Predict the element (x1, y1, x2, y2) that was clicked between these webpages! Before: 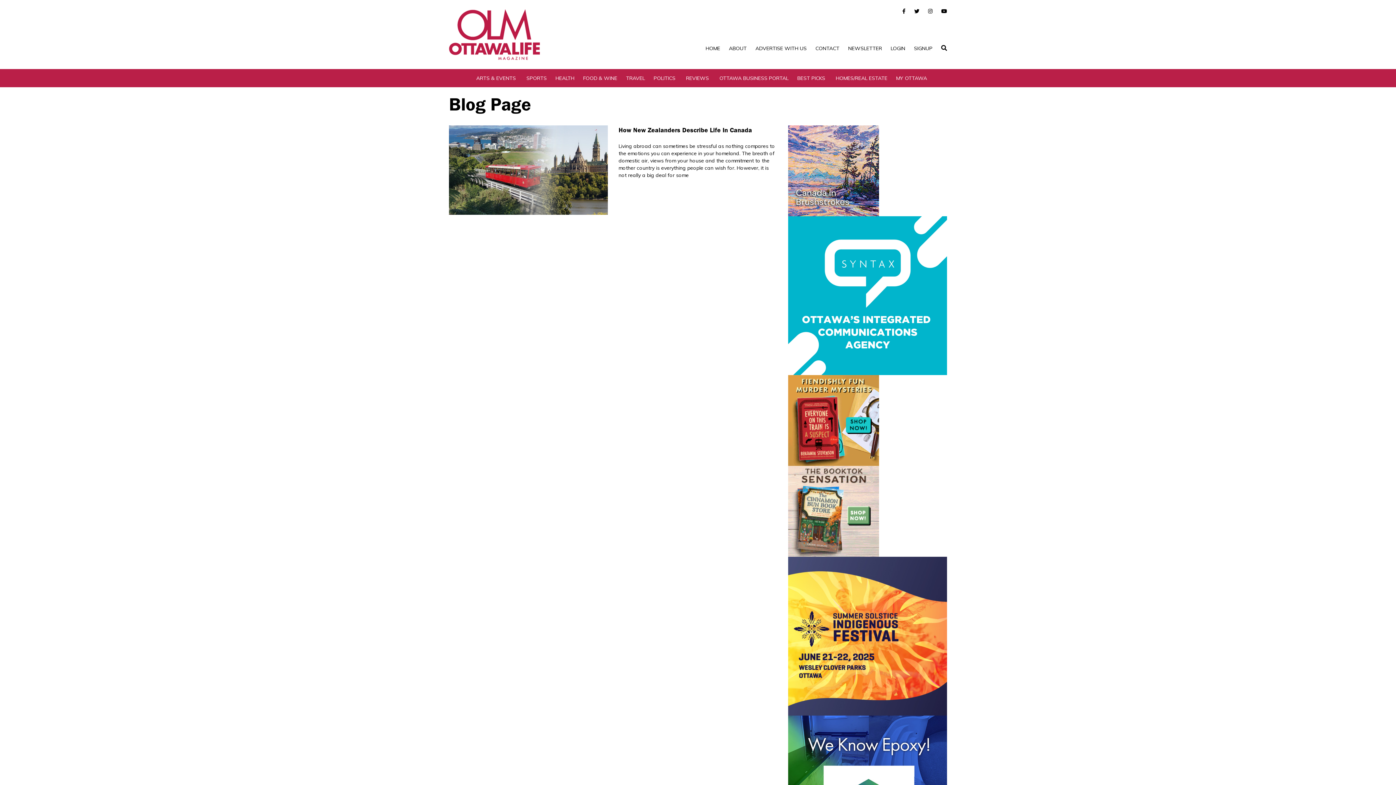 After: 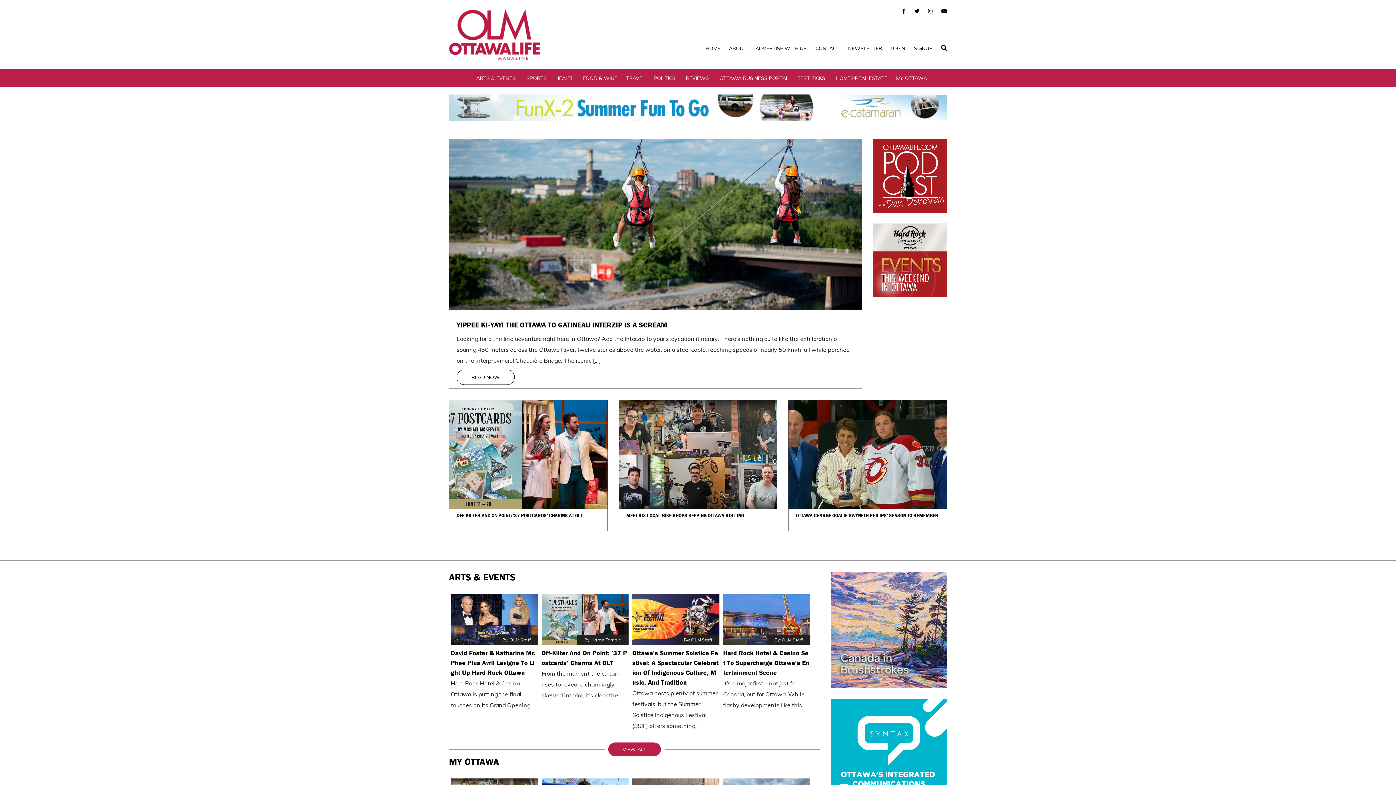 Action: bbox: (449, 9, 607, 60)